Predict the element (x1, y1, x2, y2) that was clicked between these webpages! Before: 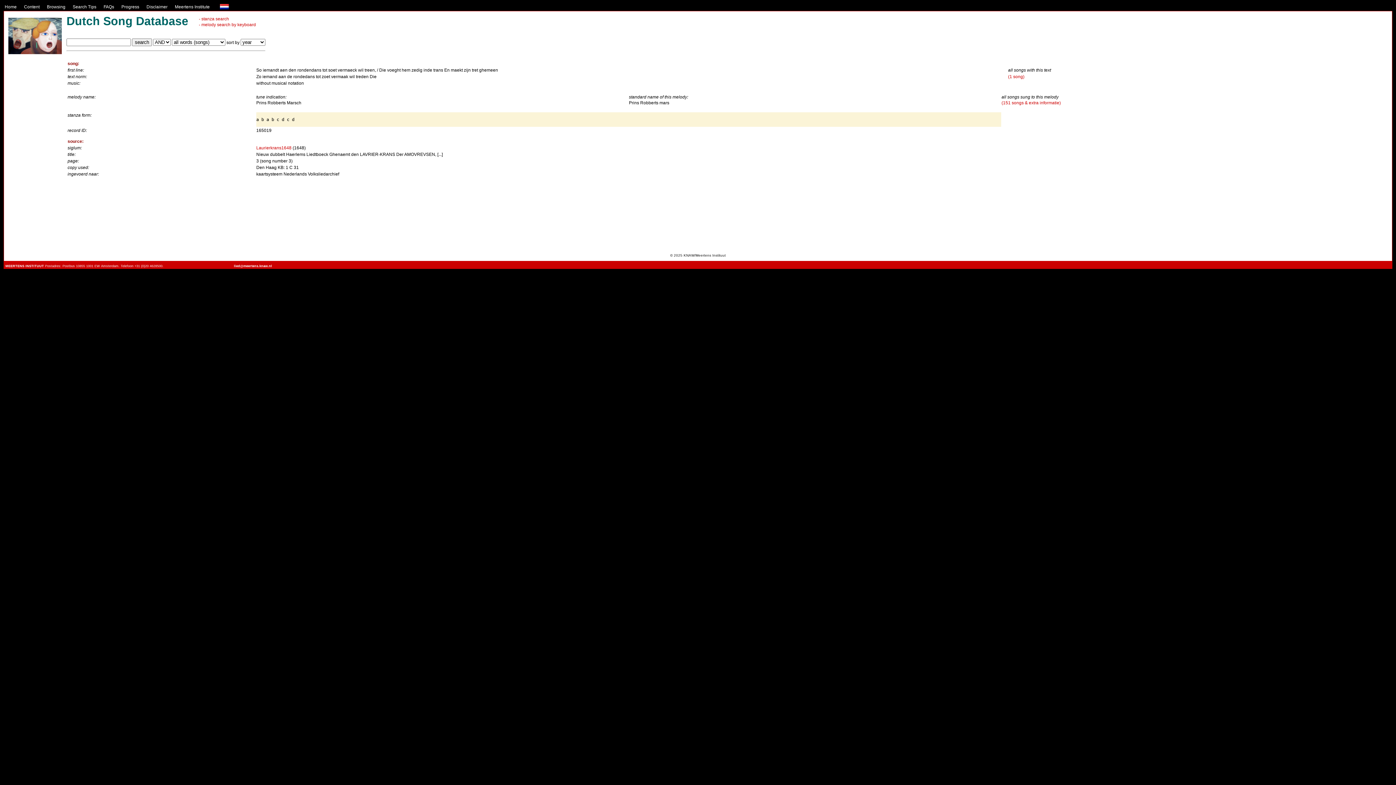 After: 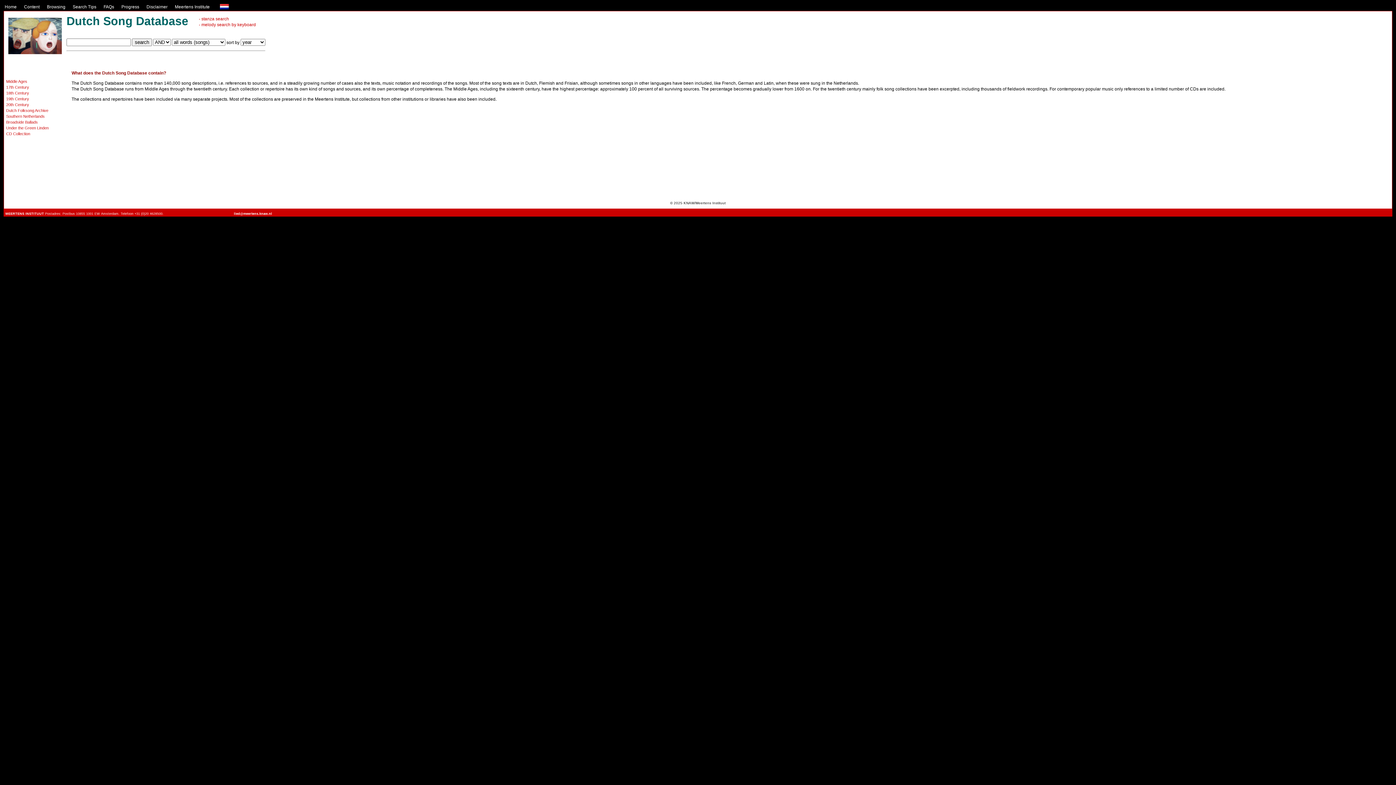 Action: bbox: (24, 4, 39, 9) label: Content